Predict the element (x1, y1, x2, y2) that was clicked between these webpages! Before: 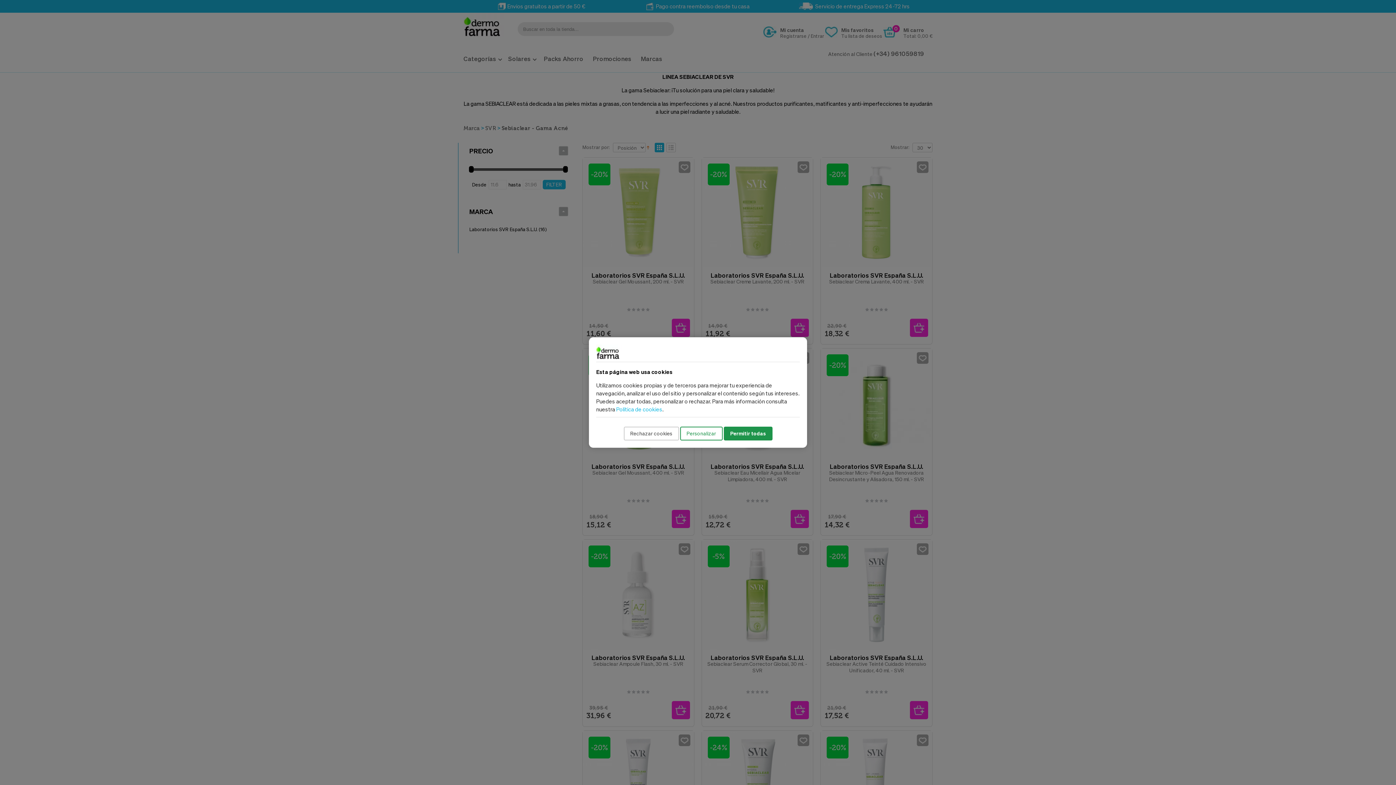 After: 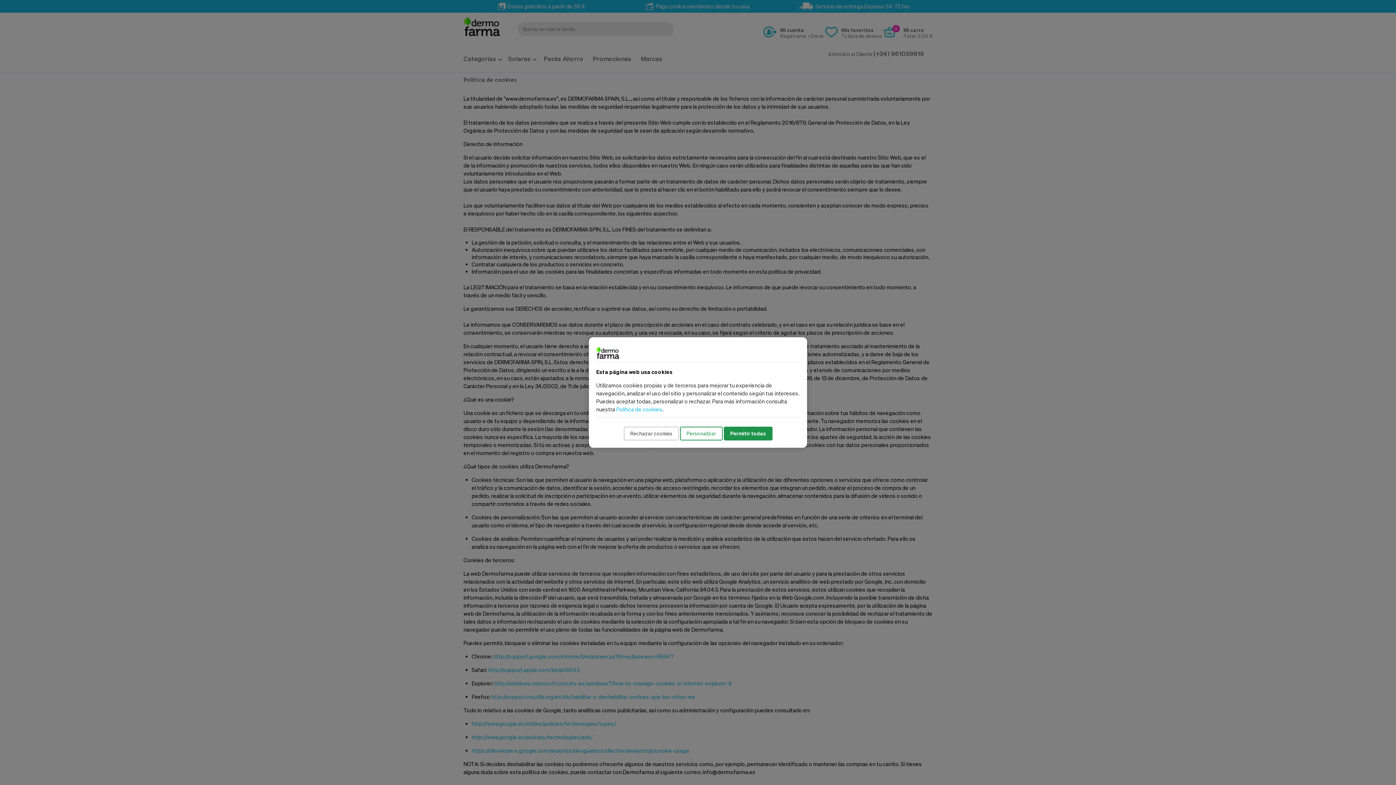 Action: bbox: (616, 406, 662, 412) label: Política de cookies